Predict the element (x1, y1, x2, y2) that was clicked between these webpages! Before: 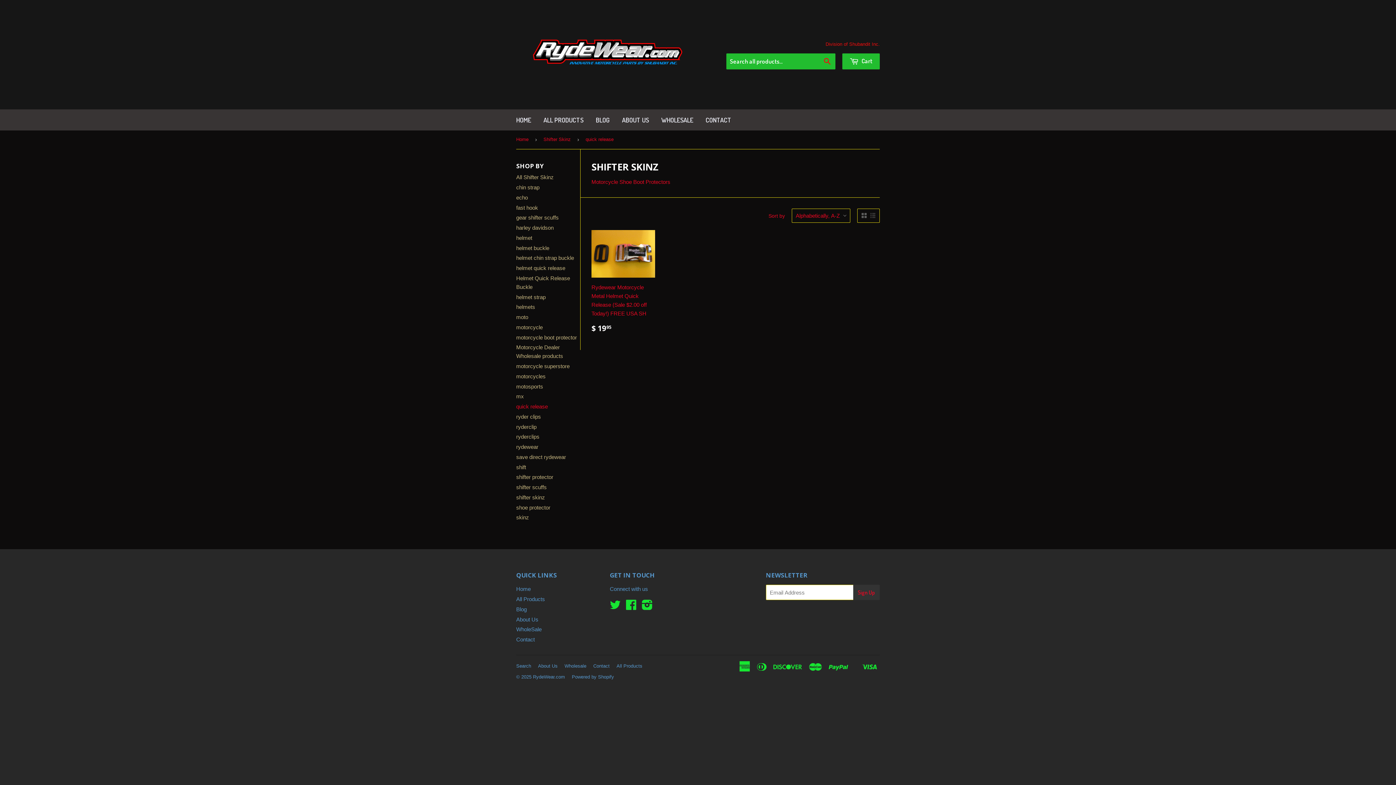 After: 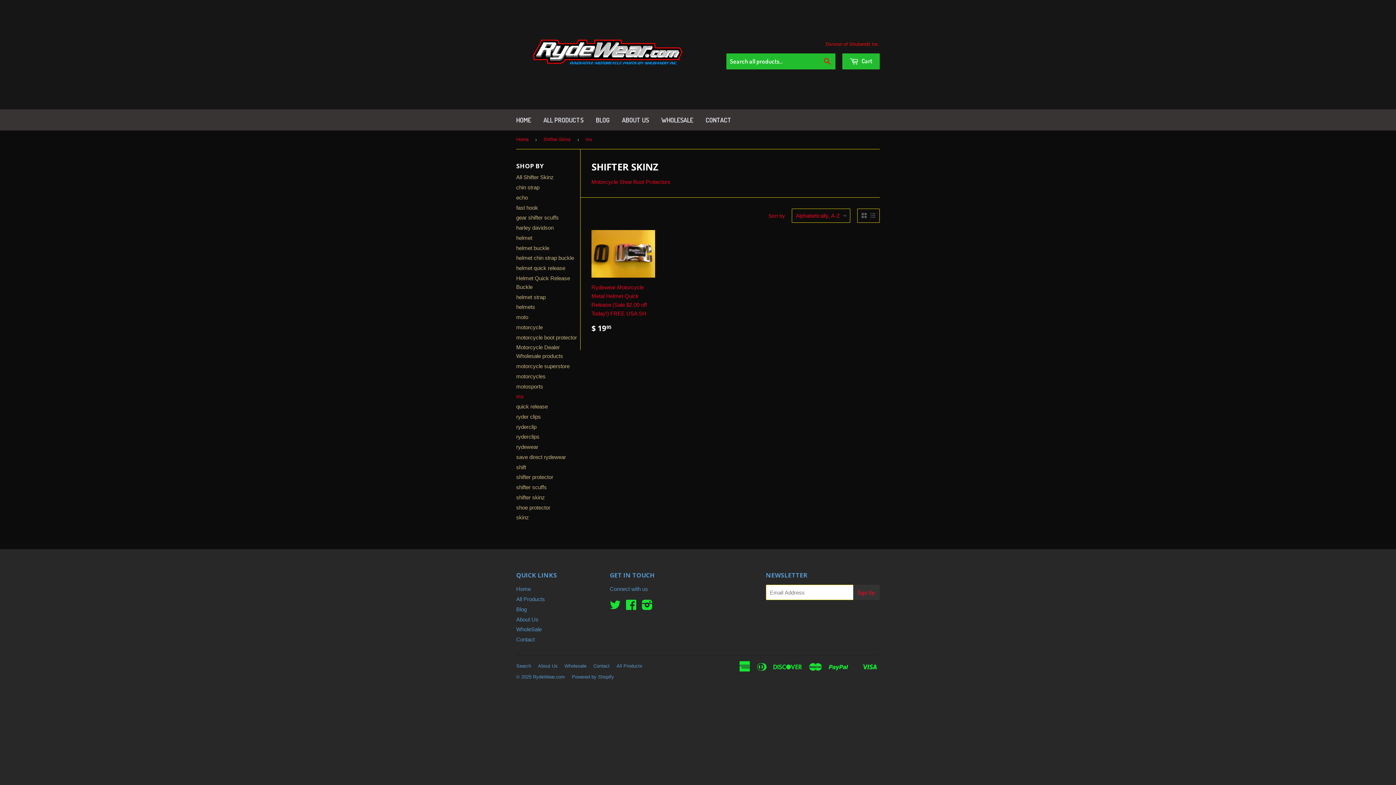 Action: bbox: (516, 393, 524, 399) label: mx